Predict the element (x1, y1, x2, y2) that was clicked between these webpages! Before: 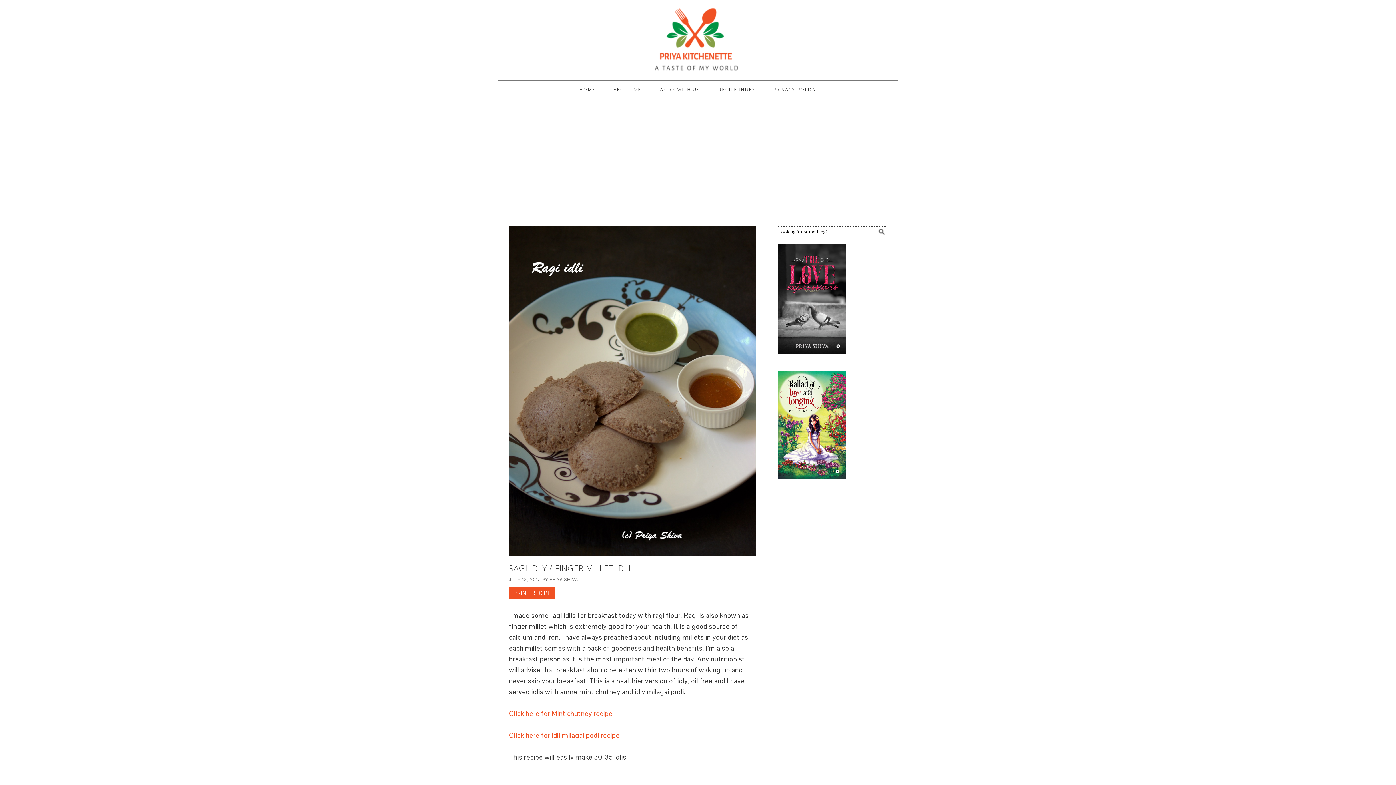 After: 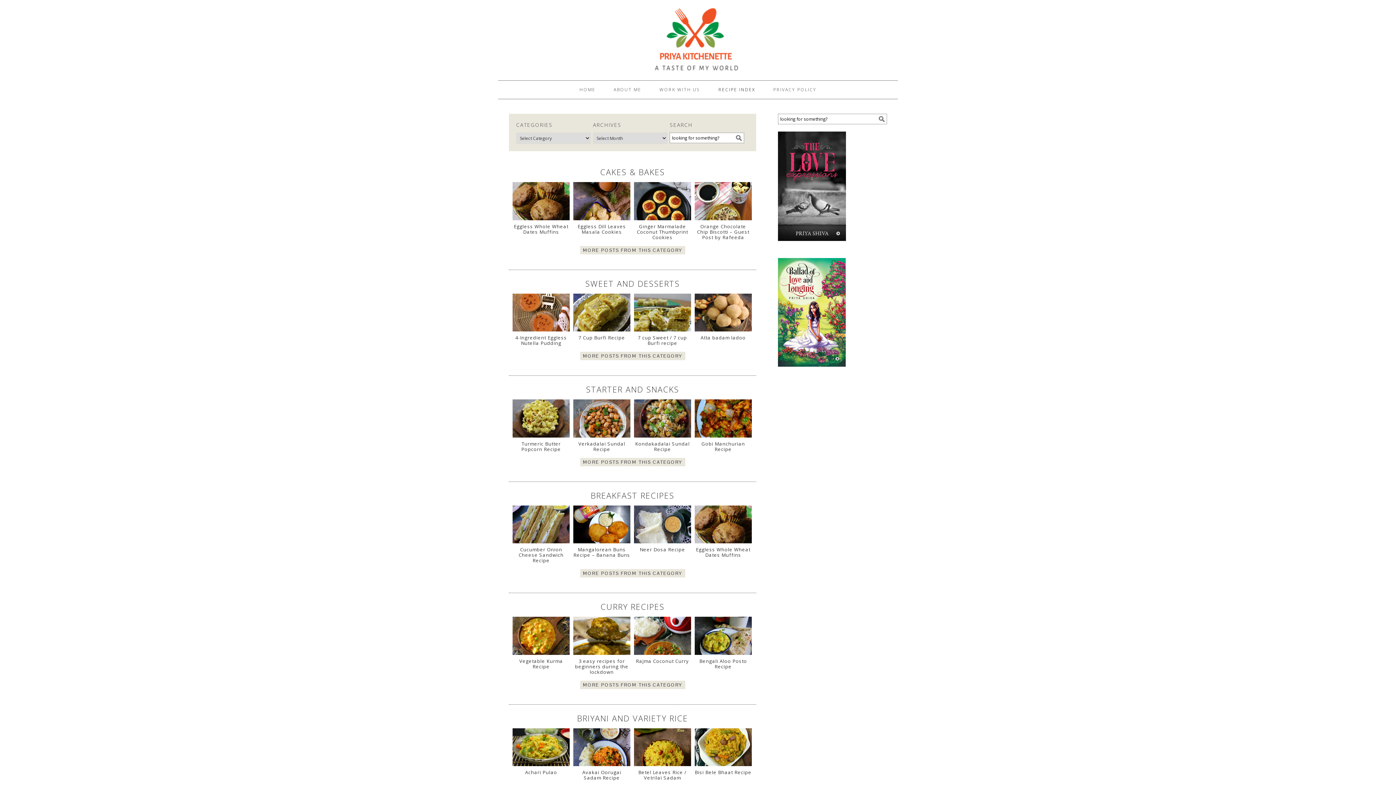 Action: label: RECIPE INDEX bbox: (710, 80, 763, 98)